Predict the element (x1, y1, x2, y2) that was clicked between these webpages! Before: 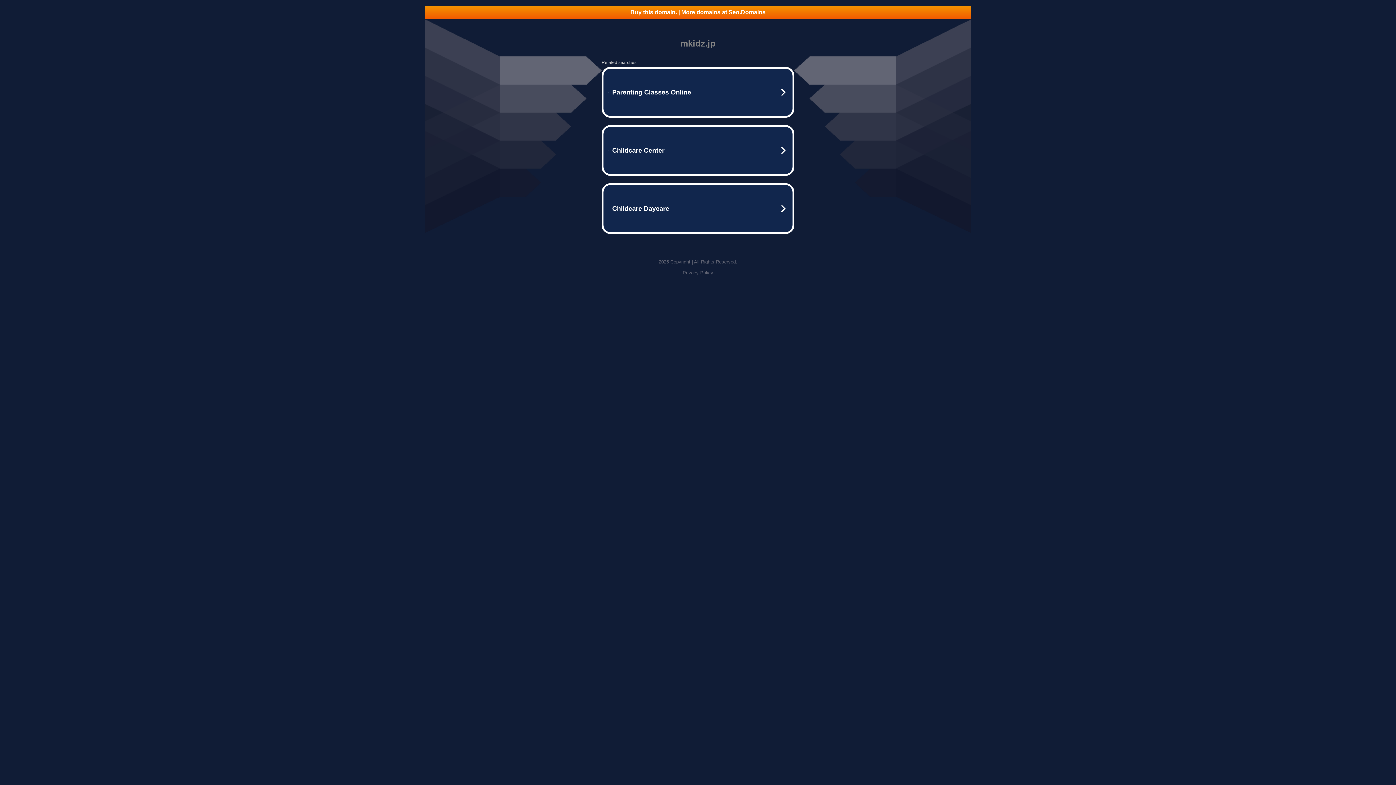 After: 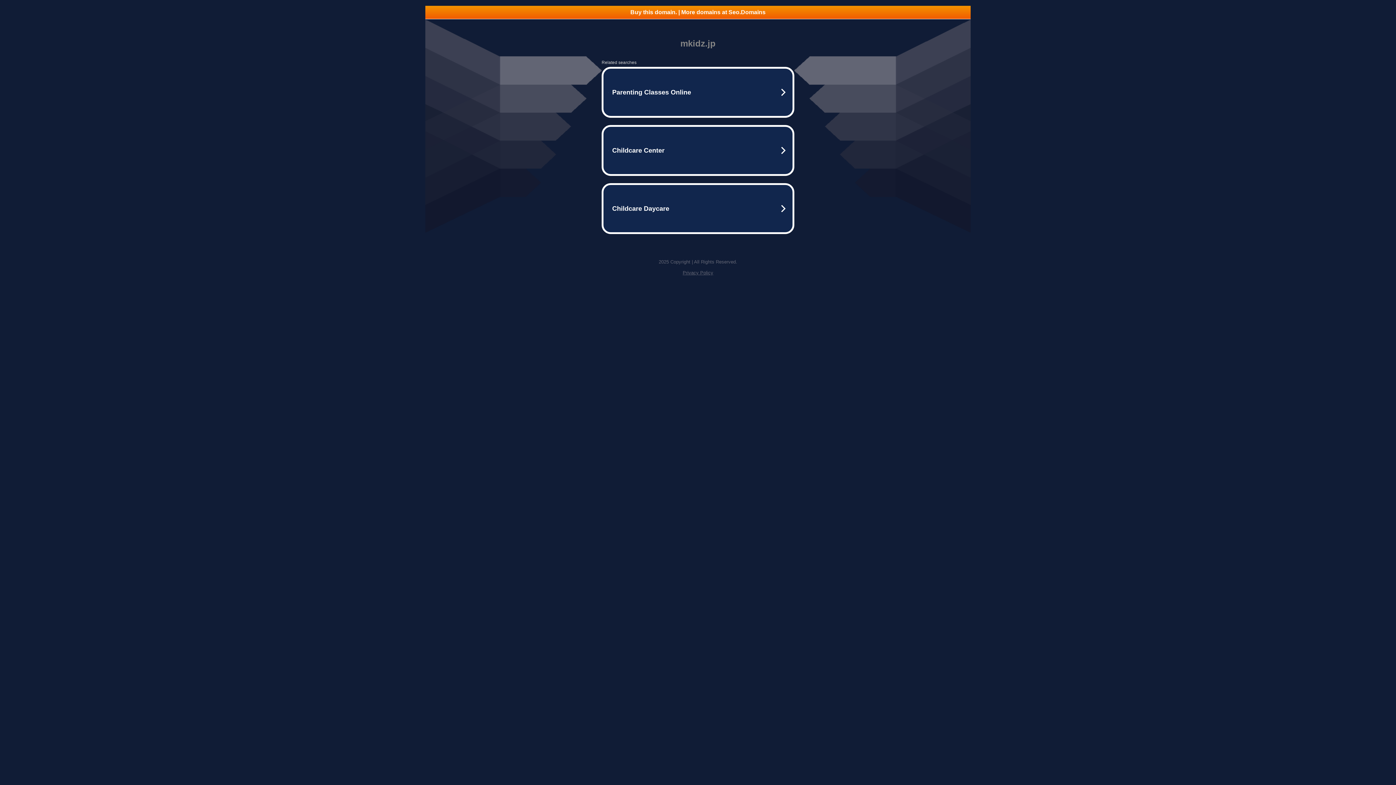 Action: bbox: (682, 270, 713, 275) label: Privacy Policy